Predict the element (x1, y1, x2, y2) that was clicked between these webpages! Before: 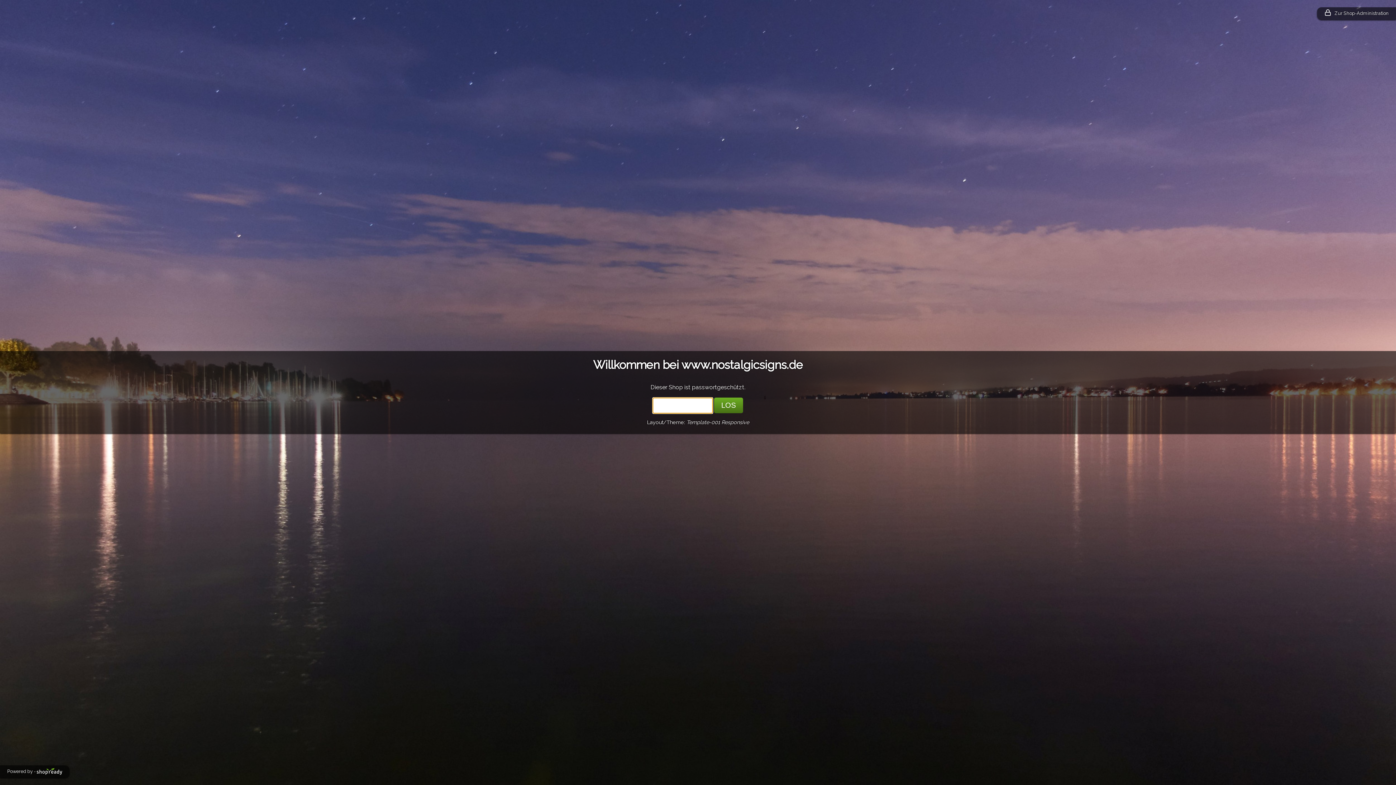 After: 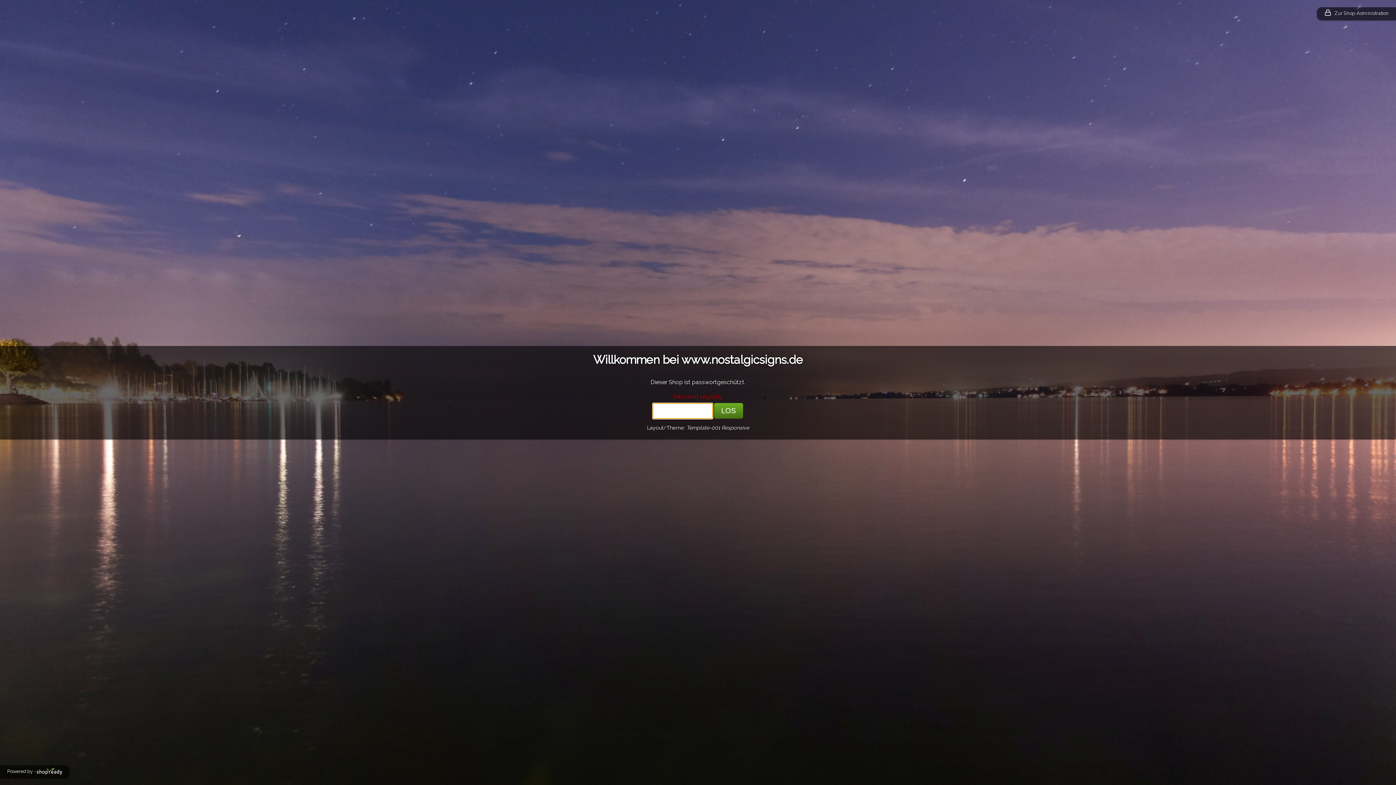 Action: label: LOS bbox: (714, 397, 743, 413)